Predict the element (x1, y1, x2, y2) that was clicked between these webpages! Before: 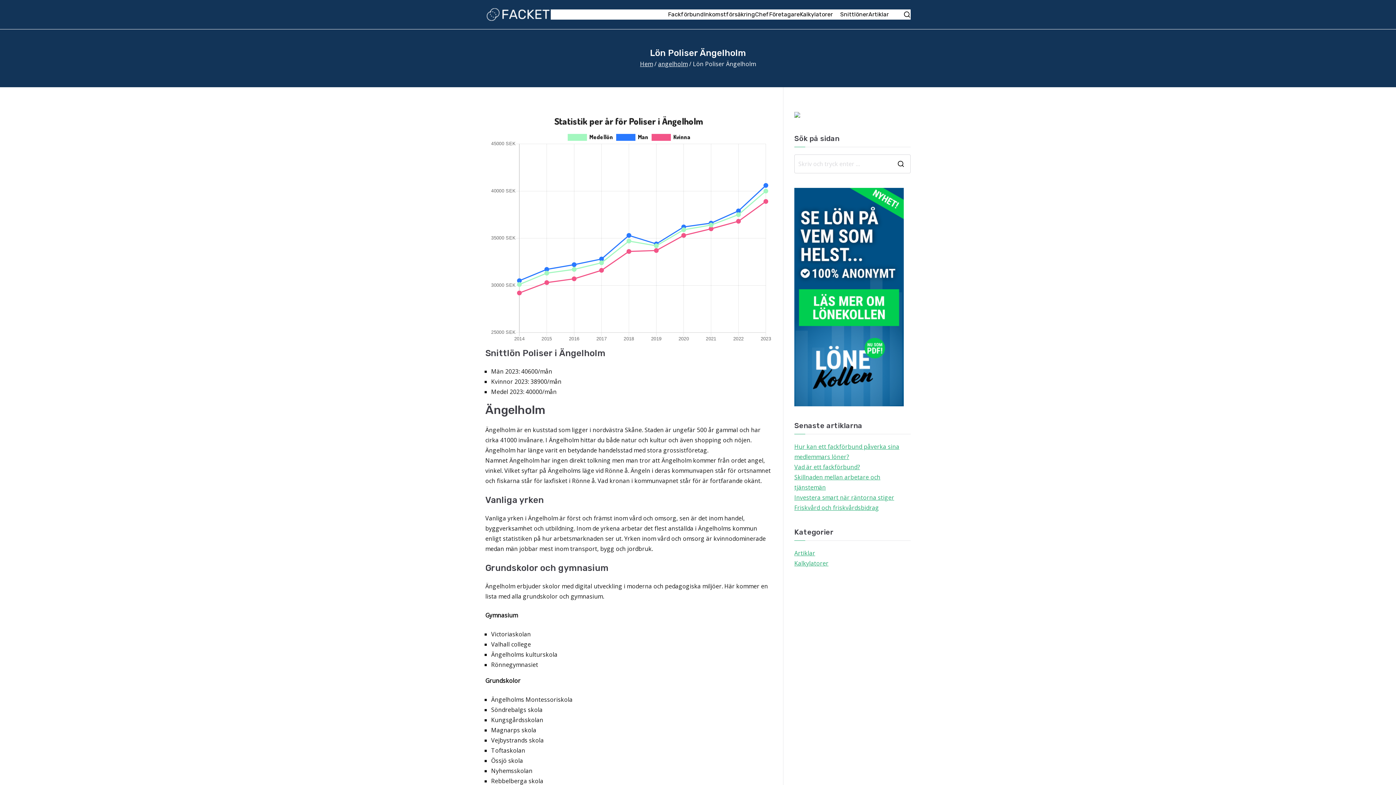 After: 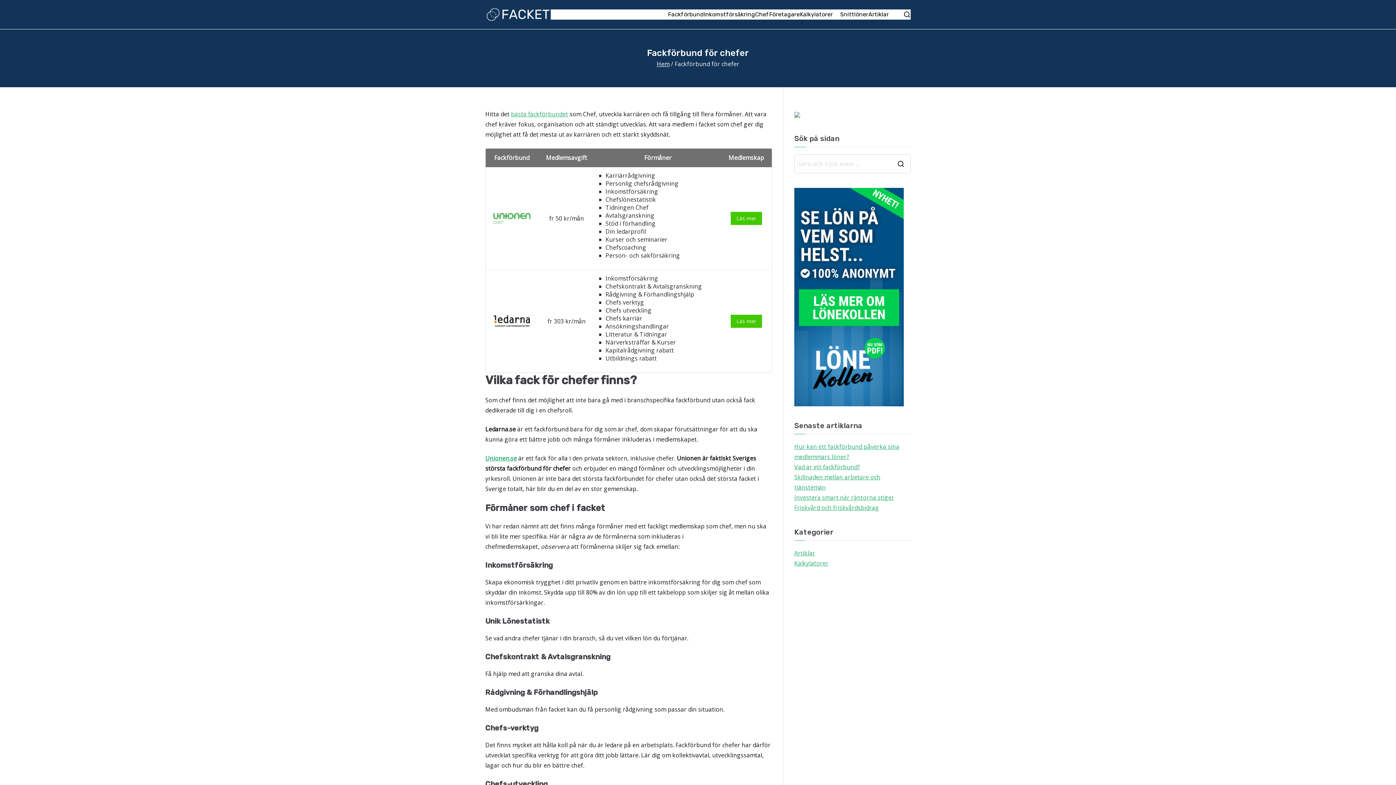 Action: bbox: (755, 9, 769, 19) label: Chef